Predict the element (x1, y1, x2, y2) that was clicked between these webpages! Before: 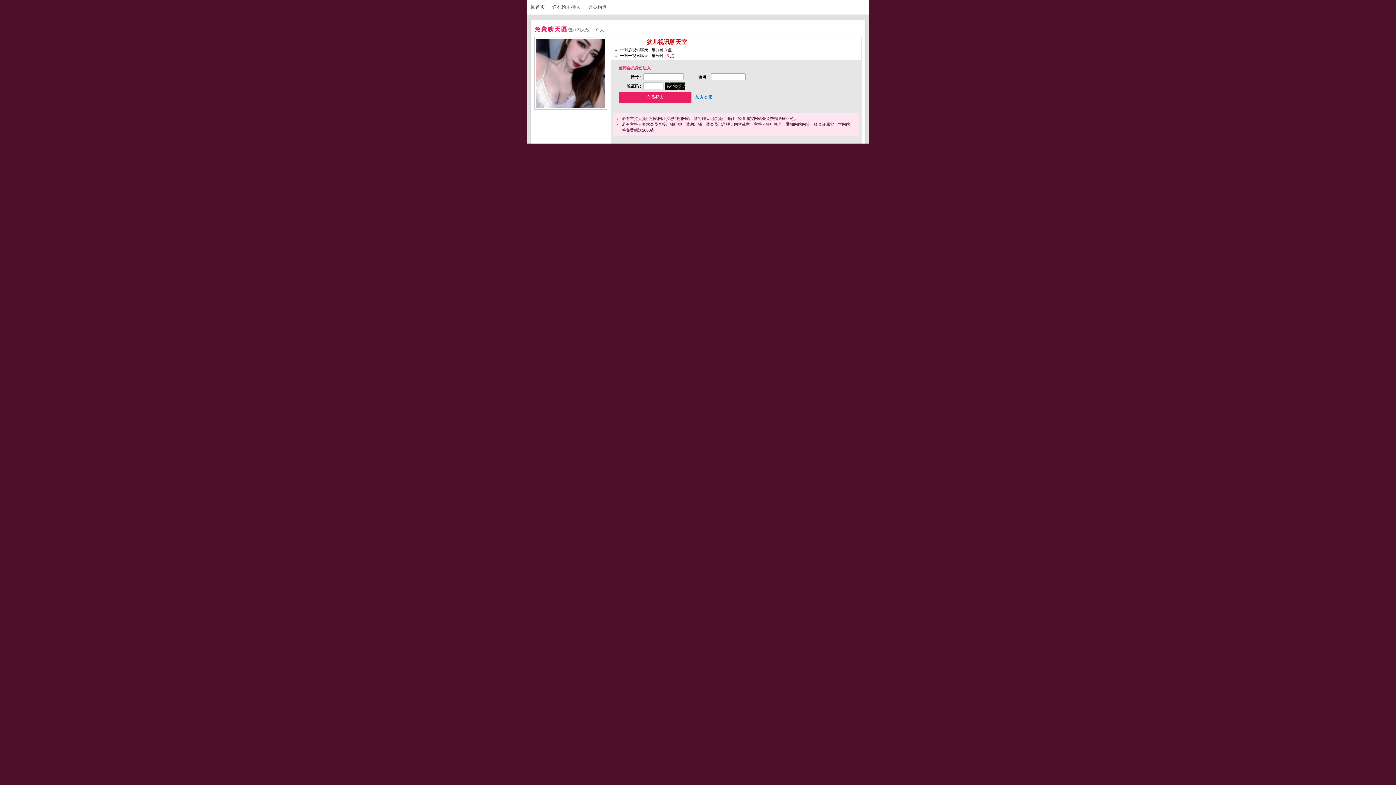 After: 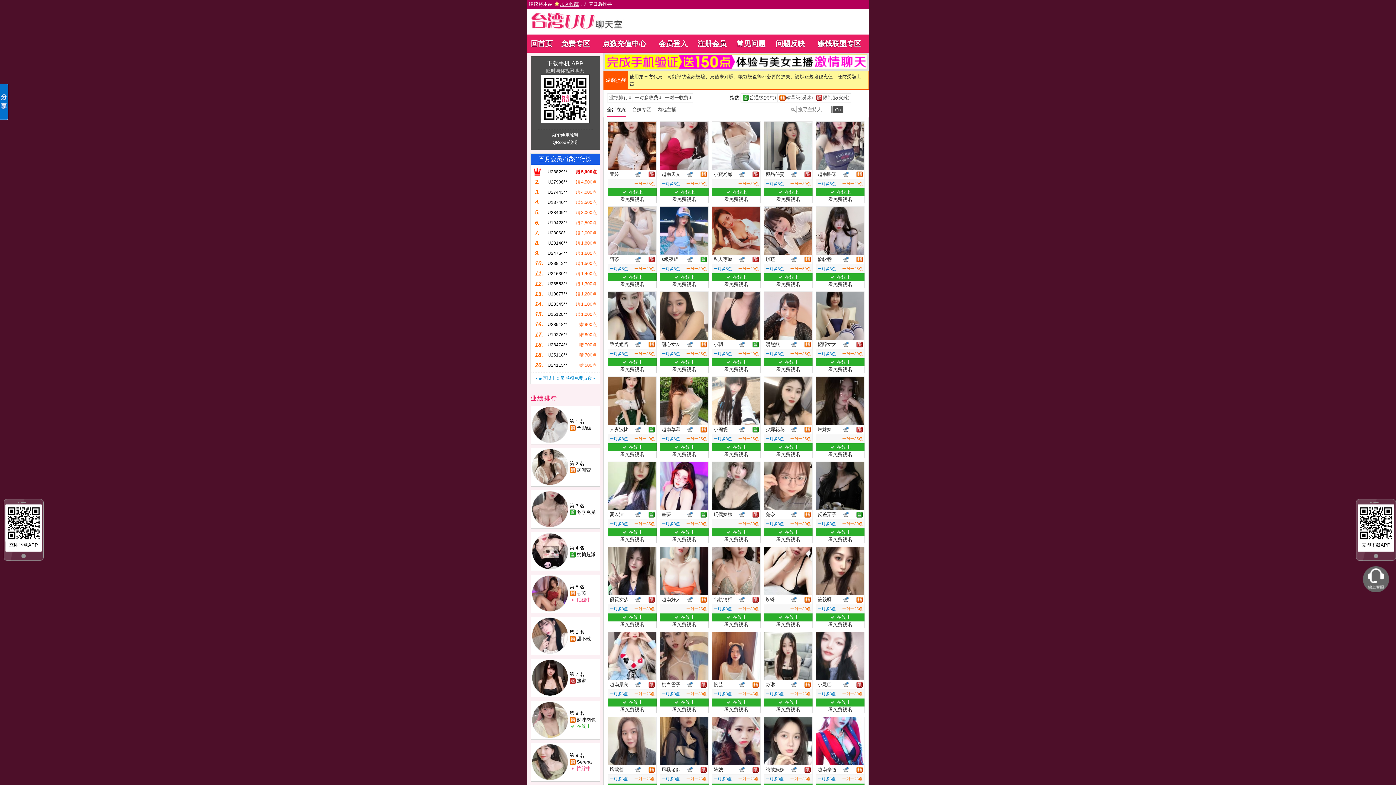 Action: bbox: (530, 4, 551, 9) label: 回首页